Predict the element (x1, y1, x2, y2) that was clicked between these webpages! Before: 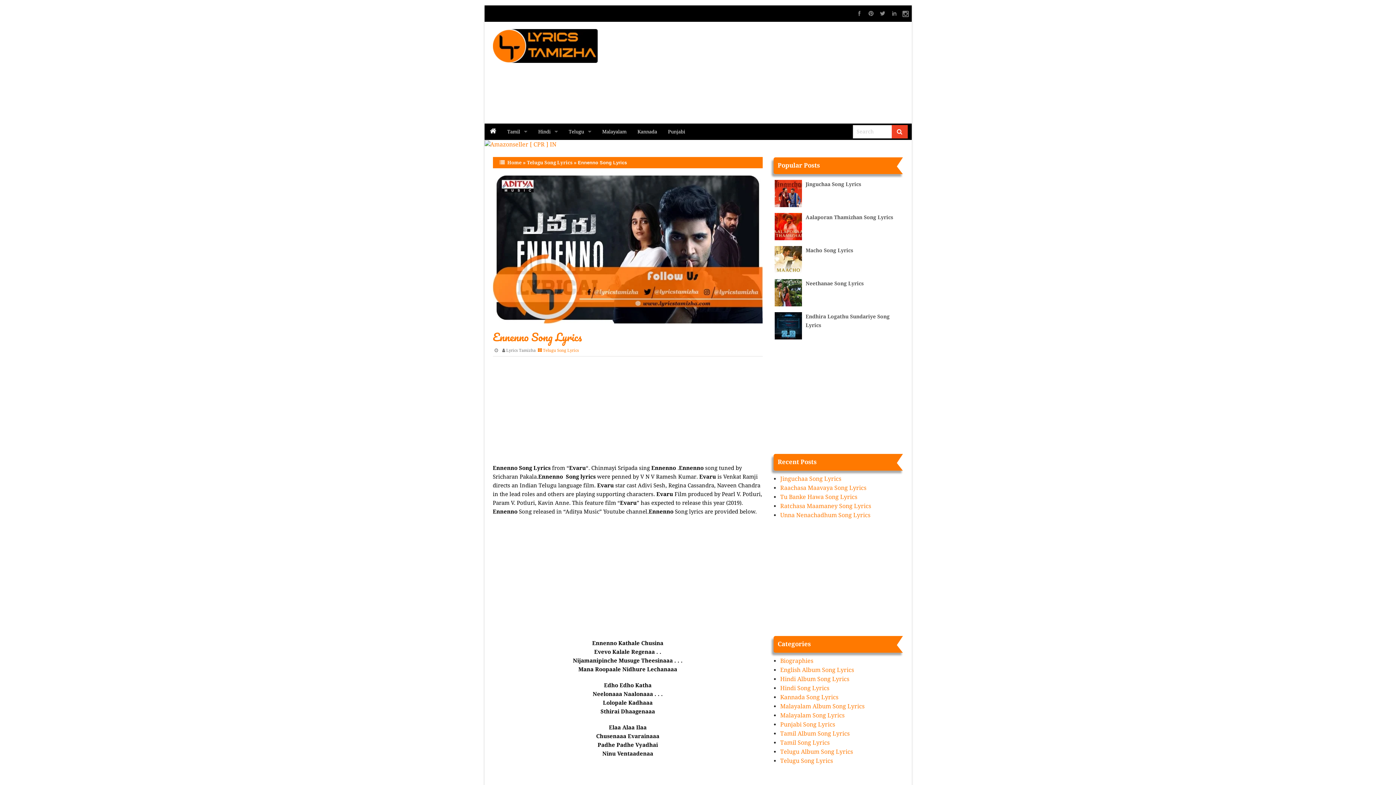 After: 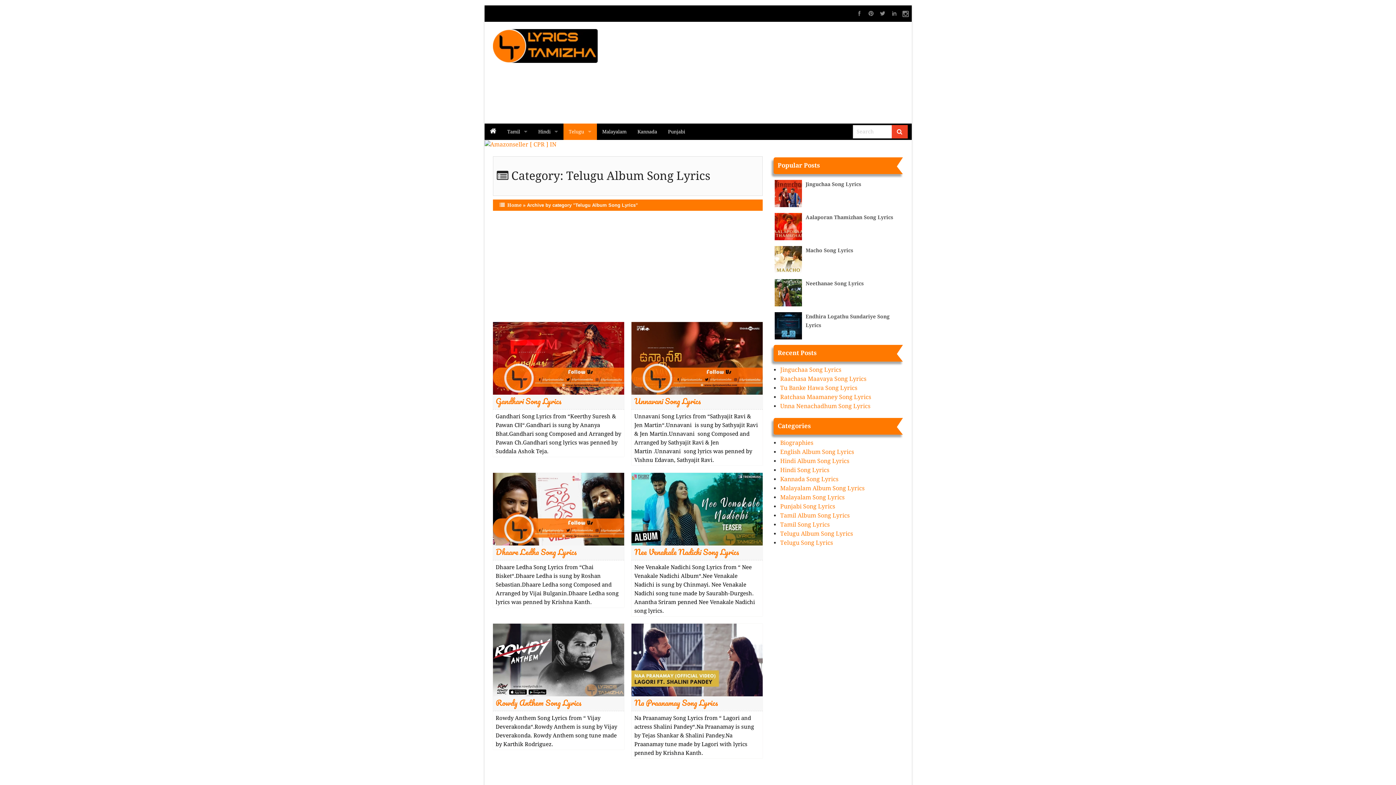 Action: label: Telugu Album Song Lyrics bbox: (780, 748, 853, 755)